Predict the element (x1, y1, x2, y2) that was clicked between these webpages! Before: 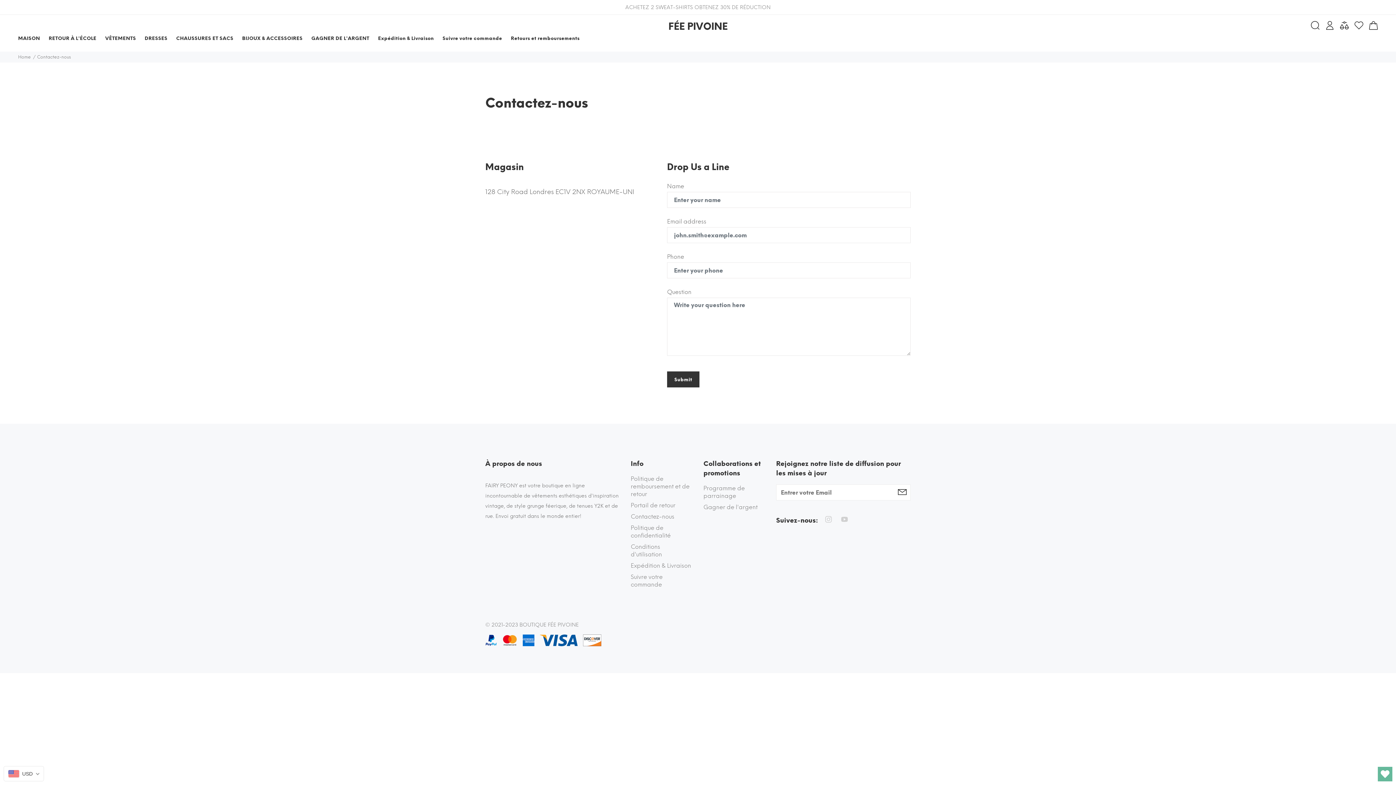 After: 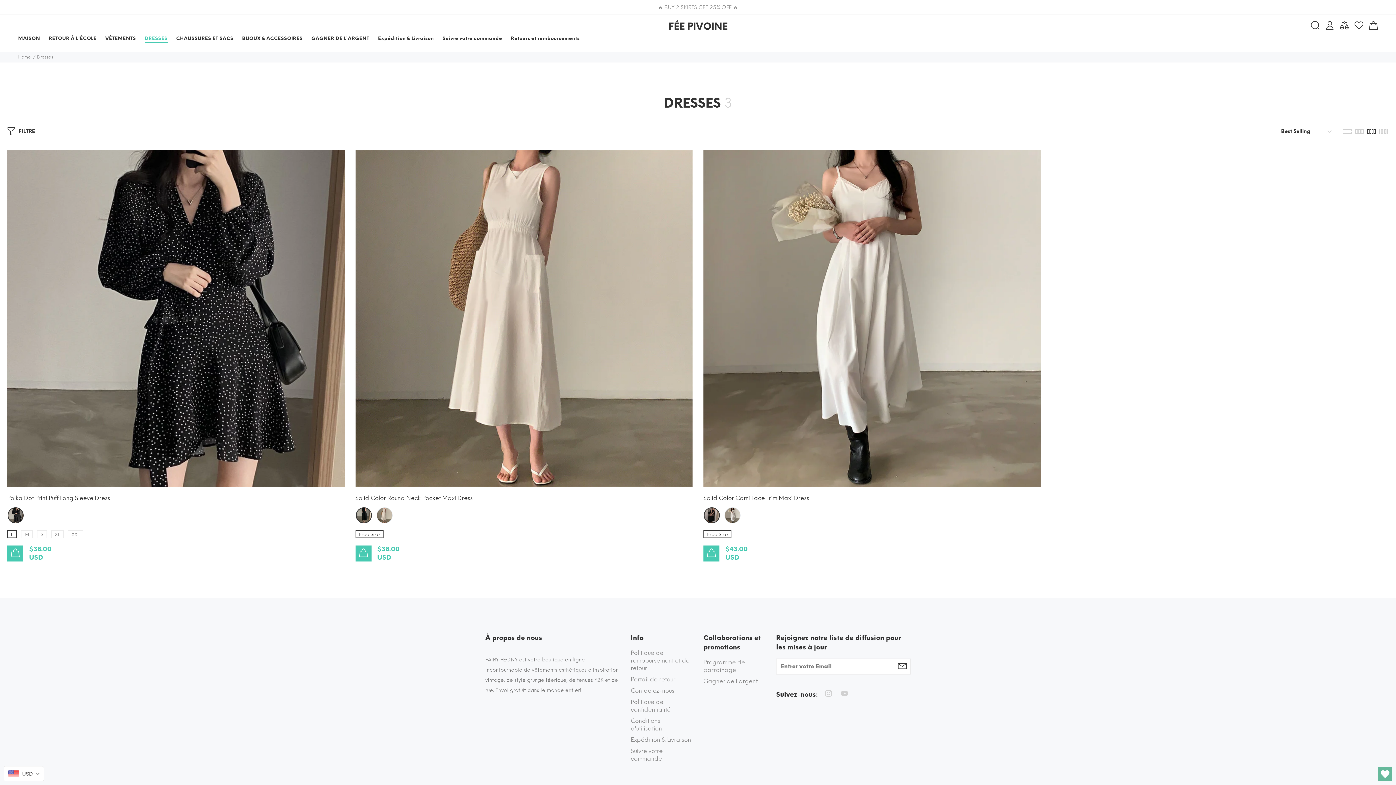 Action: label: DRESSES bbox: (140, 32, 171, 46)